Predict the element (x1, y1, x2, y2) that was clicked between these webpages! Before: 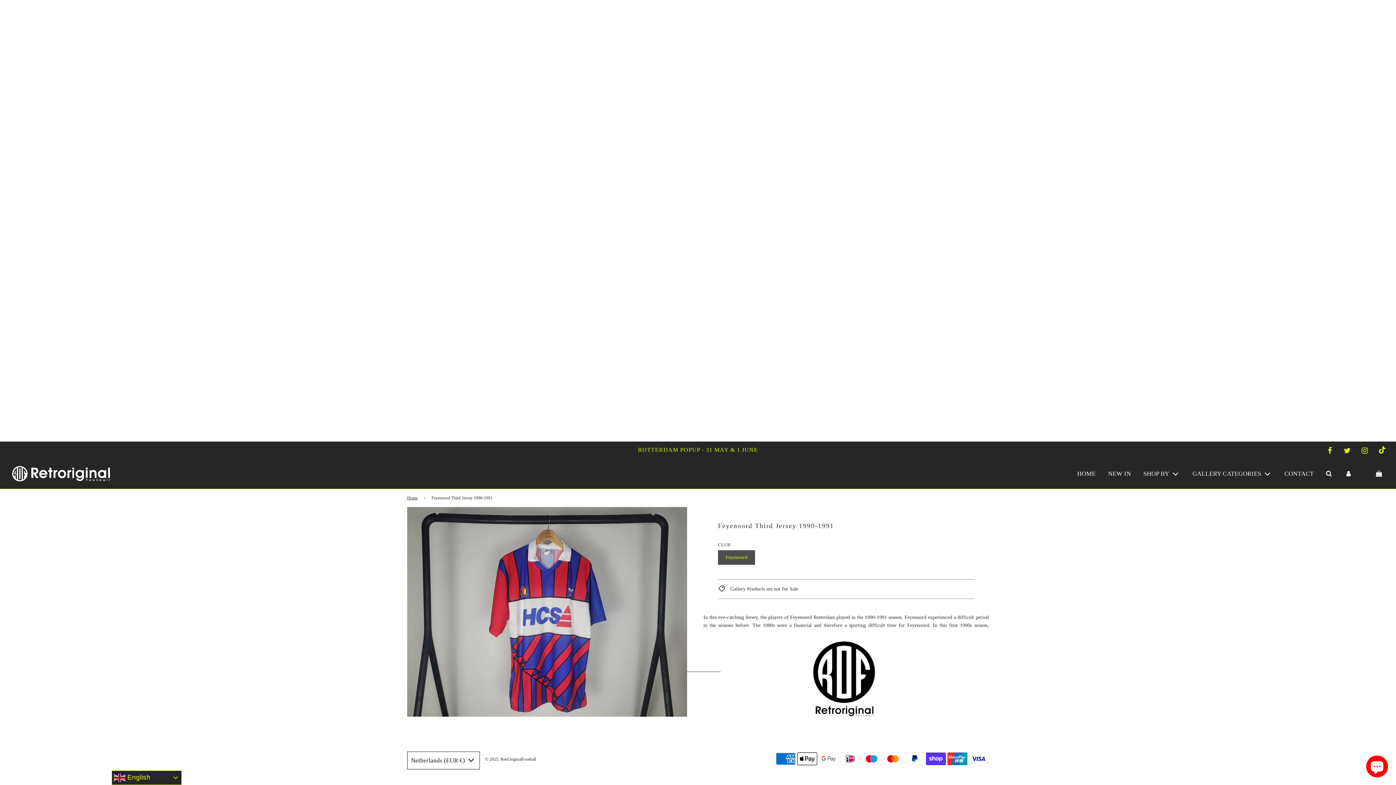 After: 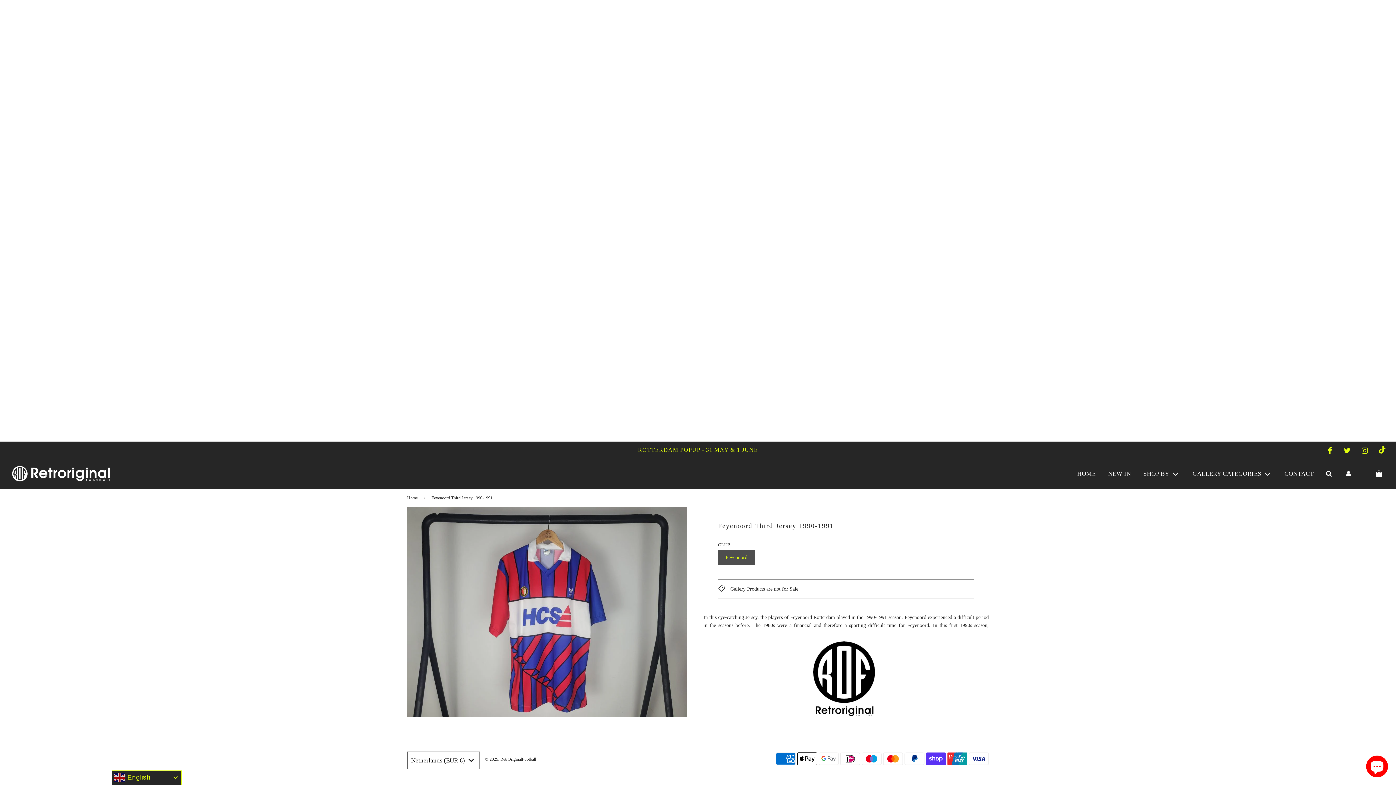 Action: bbox: (1358, 468, 1369, 479)